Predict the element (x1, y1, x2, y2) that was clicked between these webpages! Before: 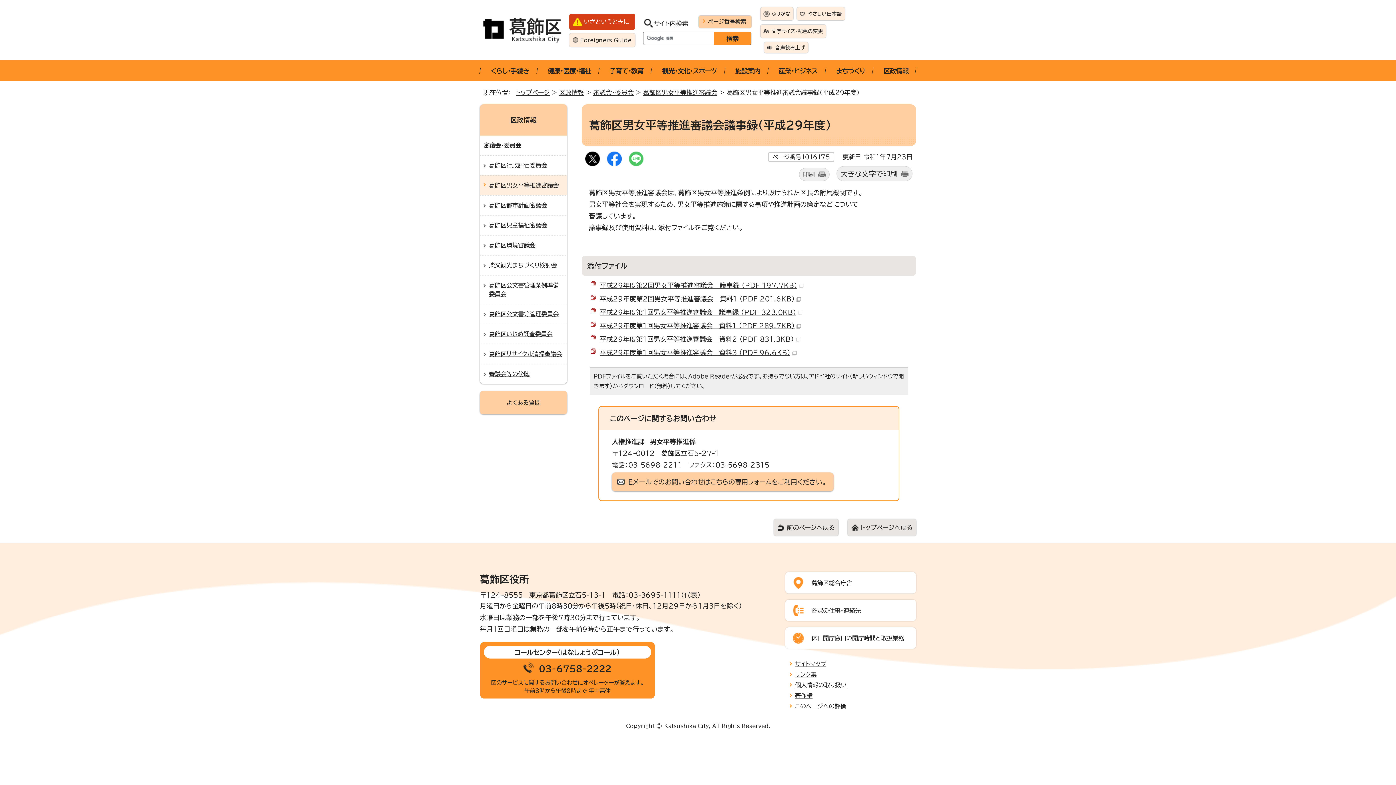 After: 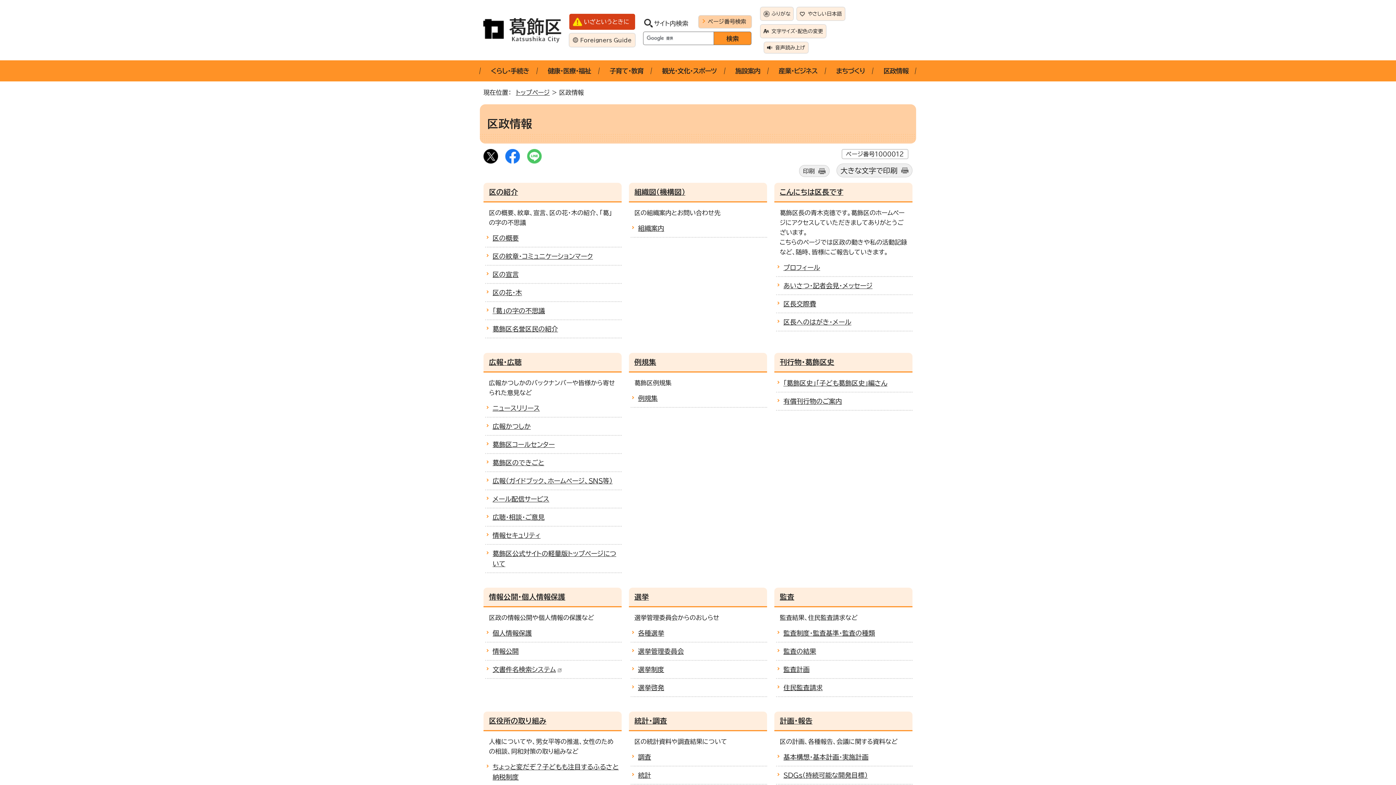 Action: bbox: (559, 89, 584, 95) label: 区政情報